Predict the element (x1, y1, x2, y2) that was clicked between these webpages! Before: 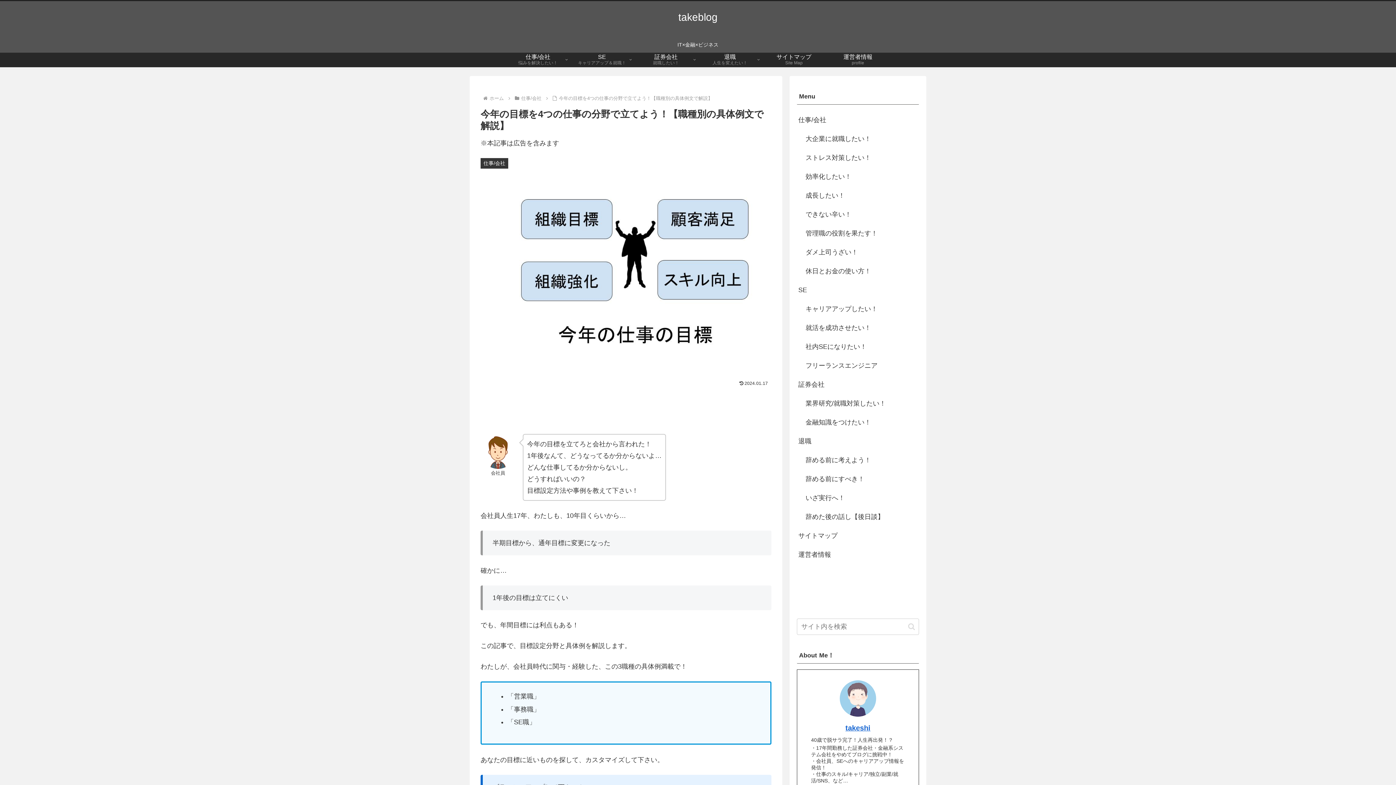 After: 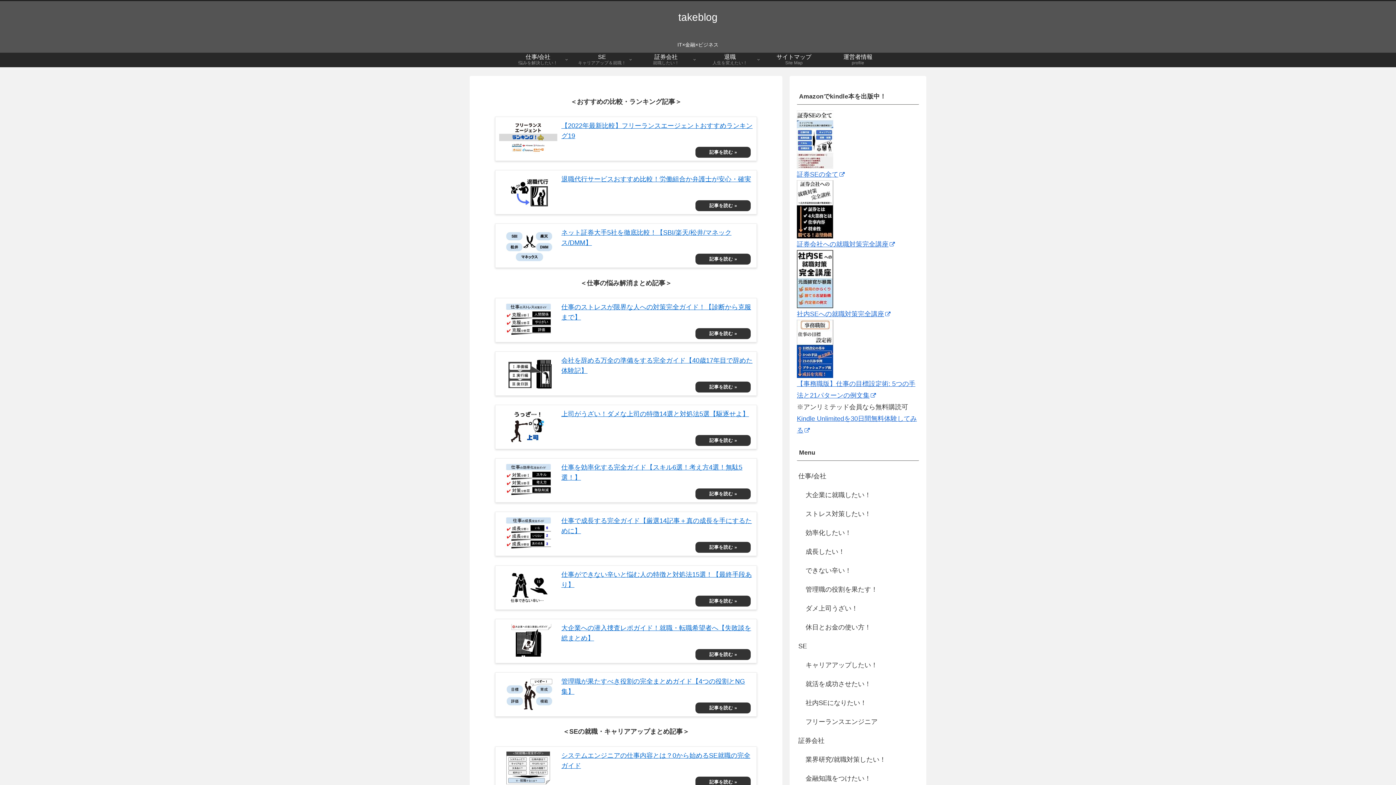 Action: bbox: (672, 14, 724, 22) label: takeblog